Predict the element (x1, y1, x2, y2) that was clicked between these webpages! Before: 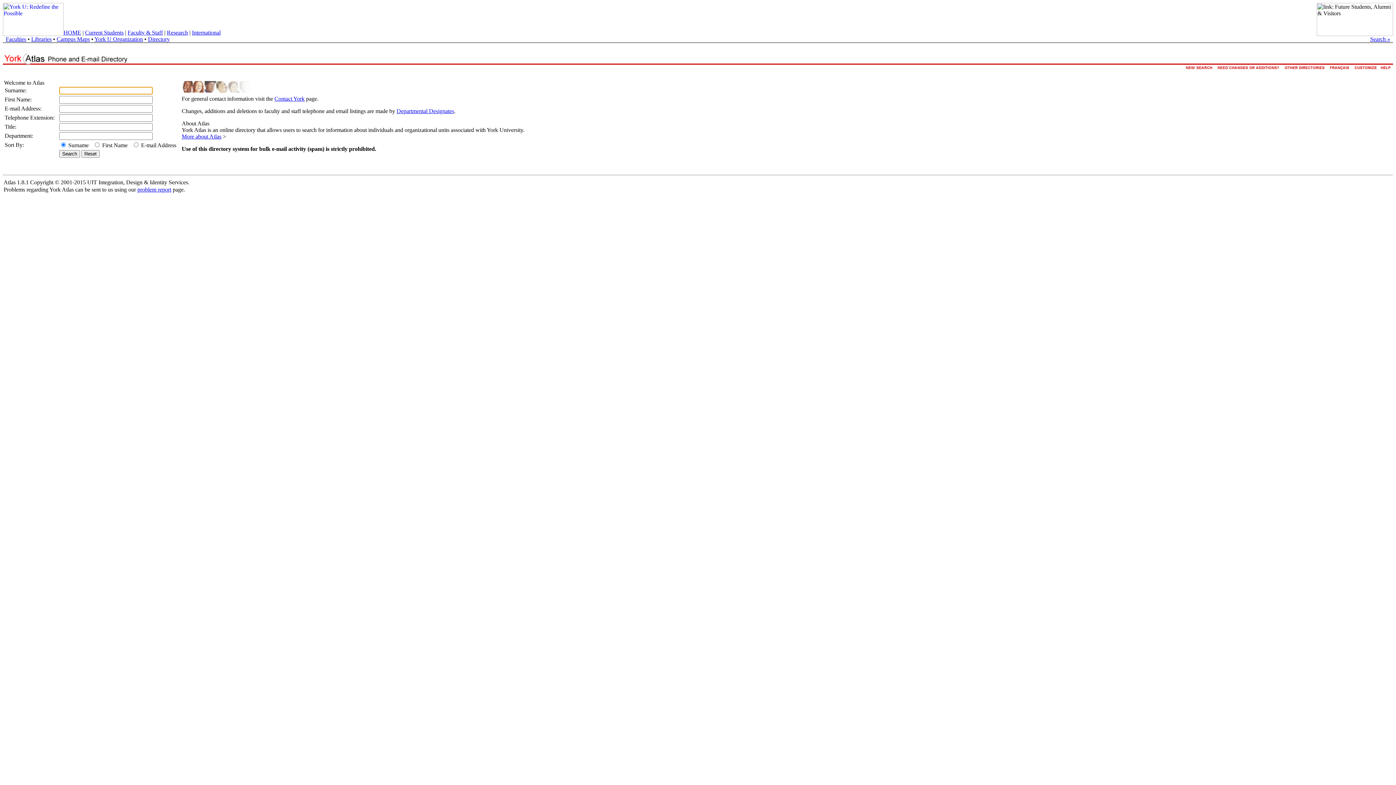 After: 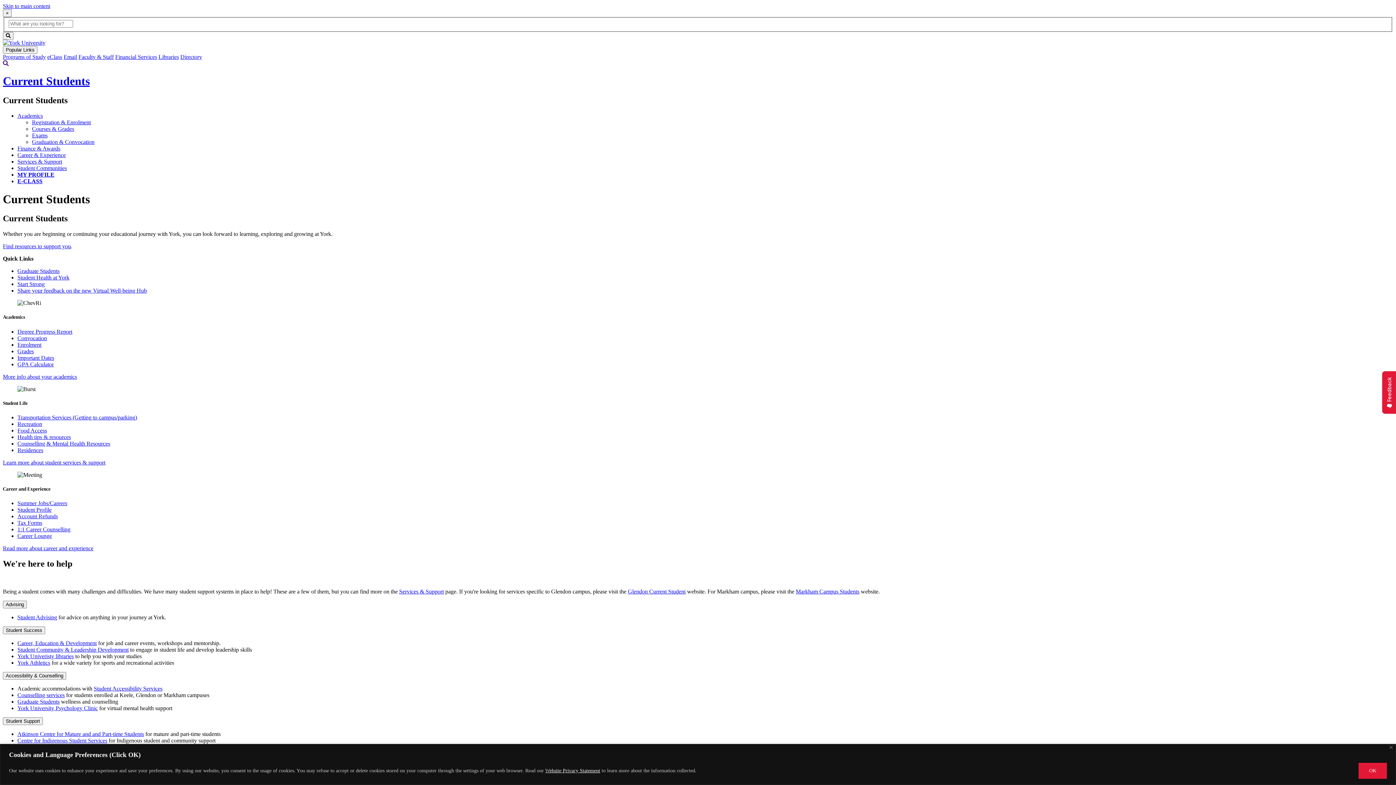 Action: label: Current Students bbox: (85, 29, 123, 35)